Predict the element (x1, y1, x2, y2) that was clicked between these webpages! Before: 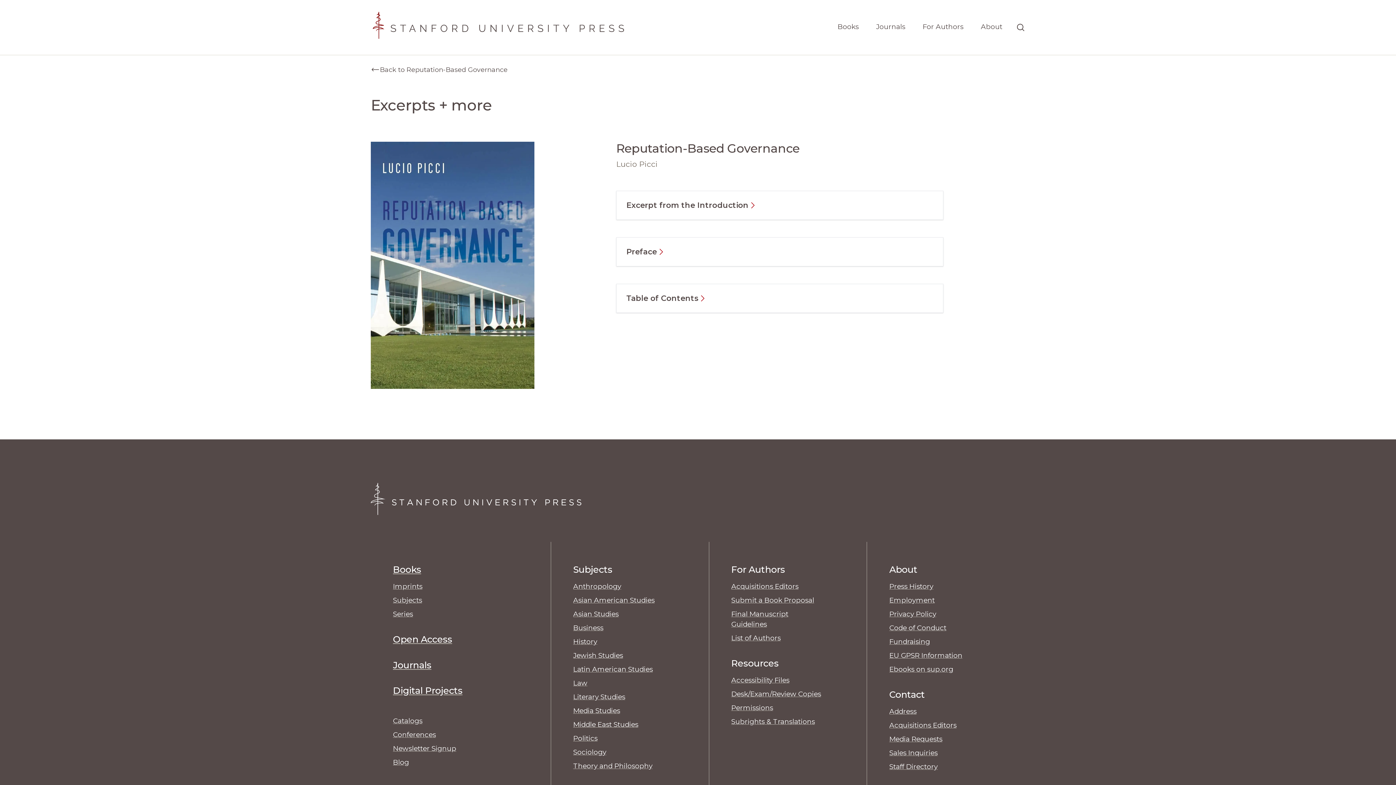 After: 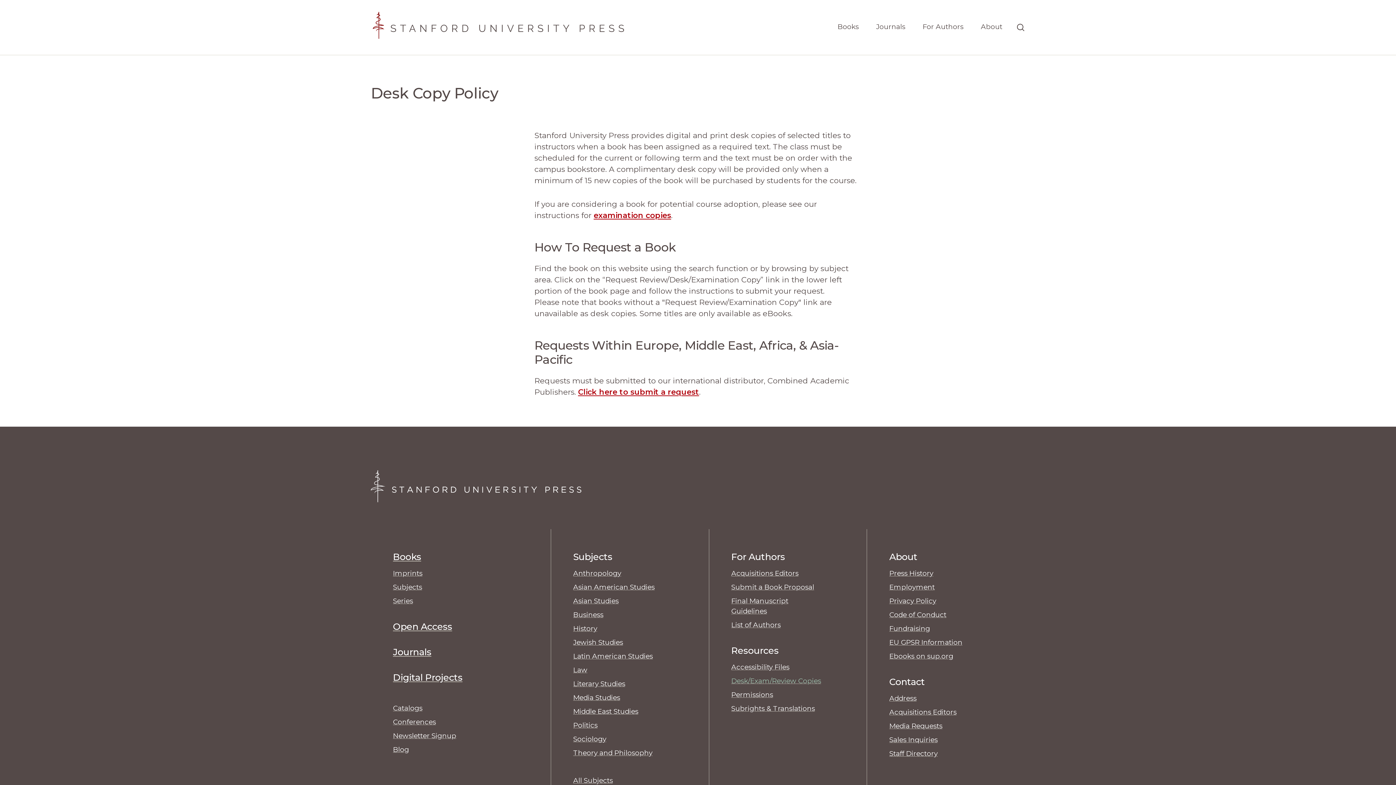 Action: label: Desk/Exam/Review Copies bbox: (731, 690, 821, 698)